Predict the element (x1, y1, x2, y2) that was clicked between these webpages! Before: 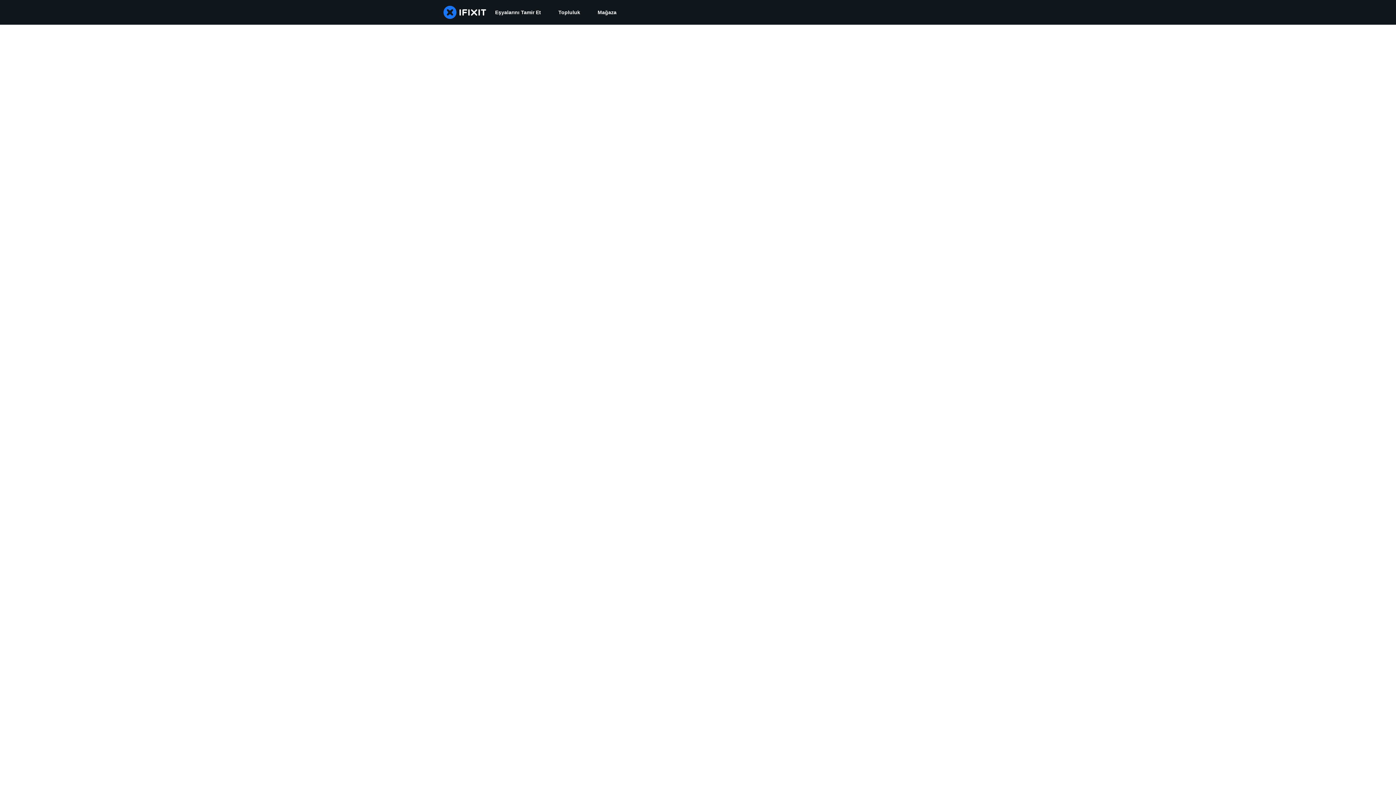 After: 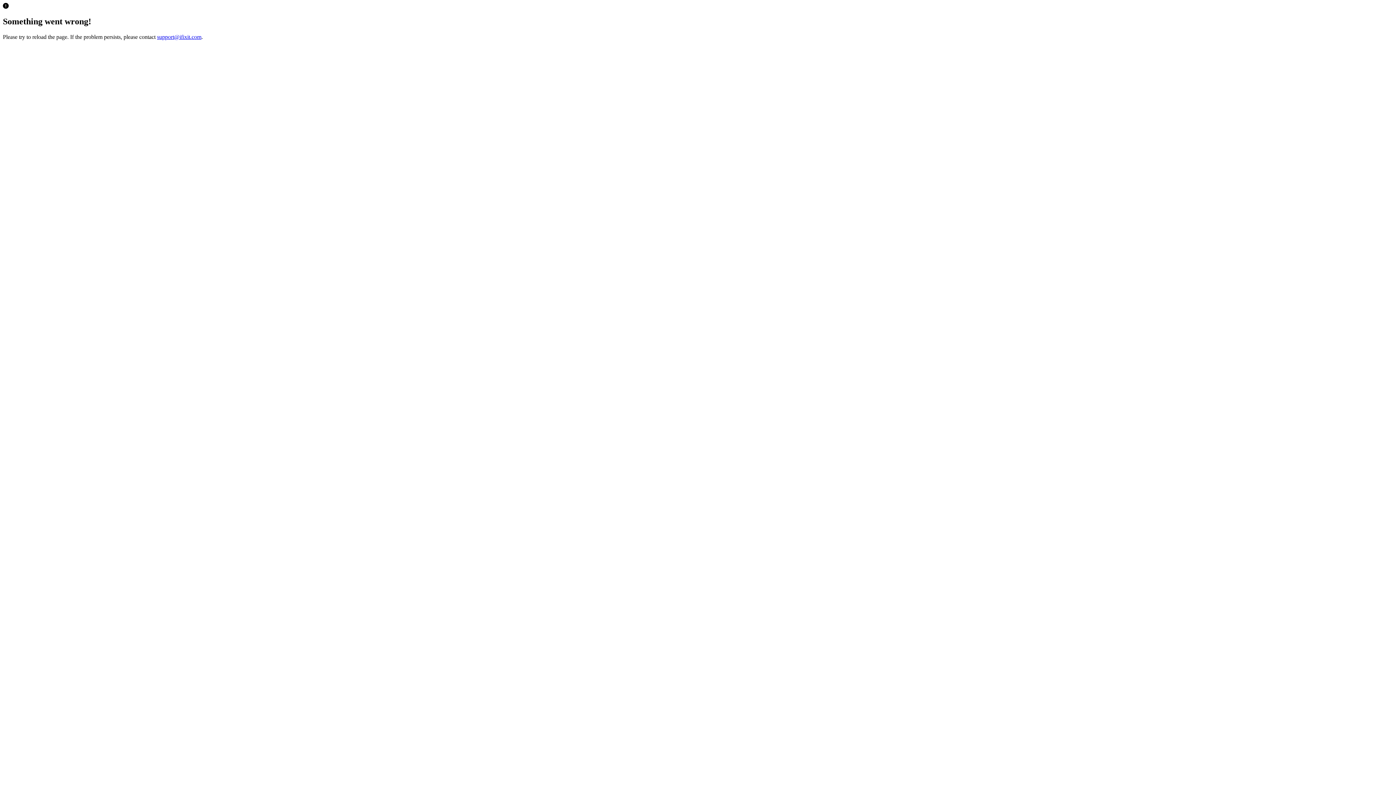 Action: bbox: (589, 0, 625, 24) label: Mağaza